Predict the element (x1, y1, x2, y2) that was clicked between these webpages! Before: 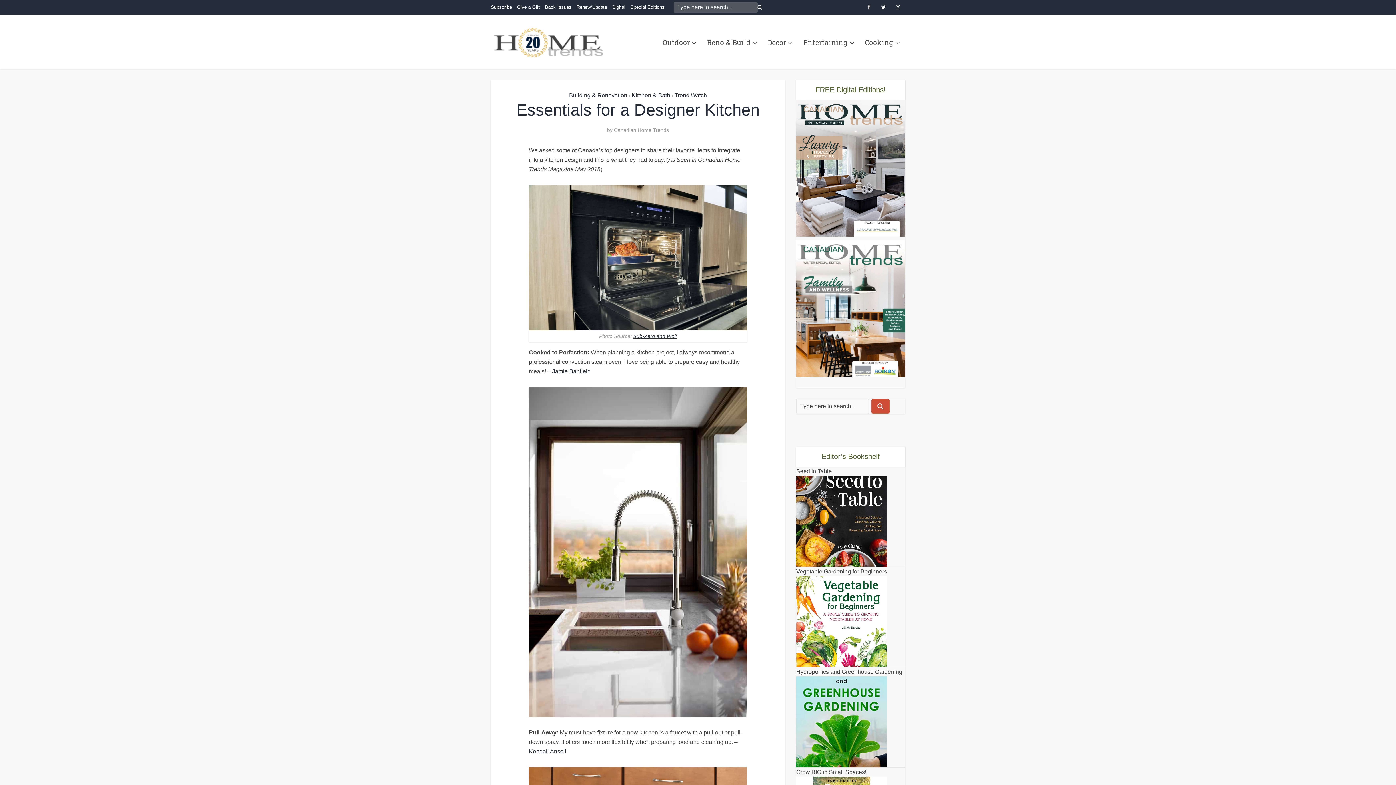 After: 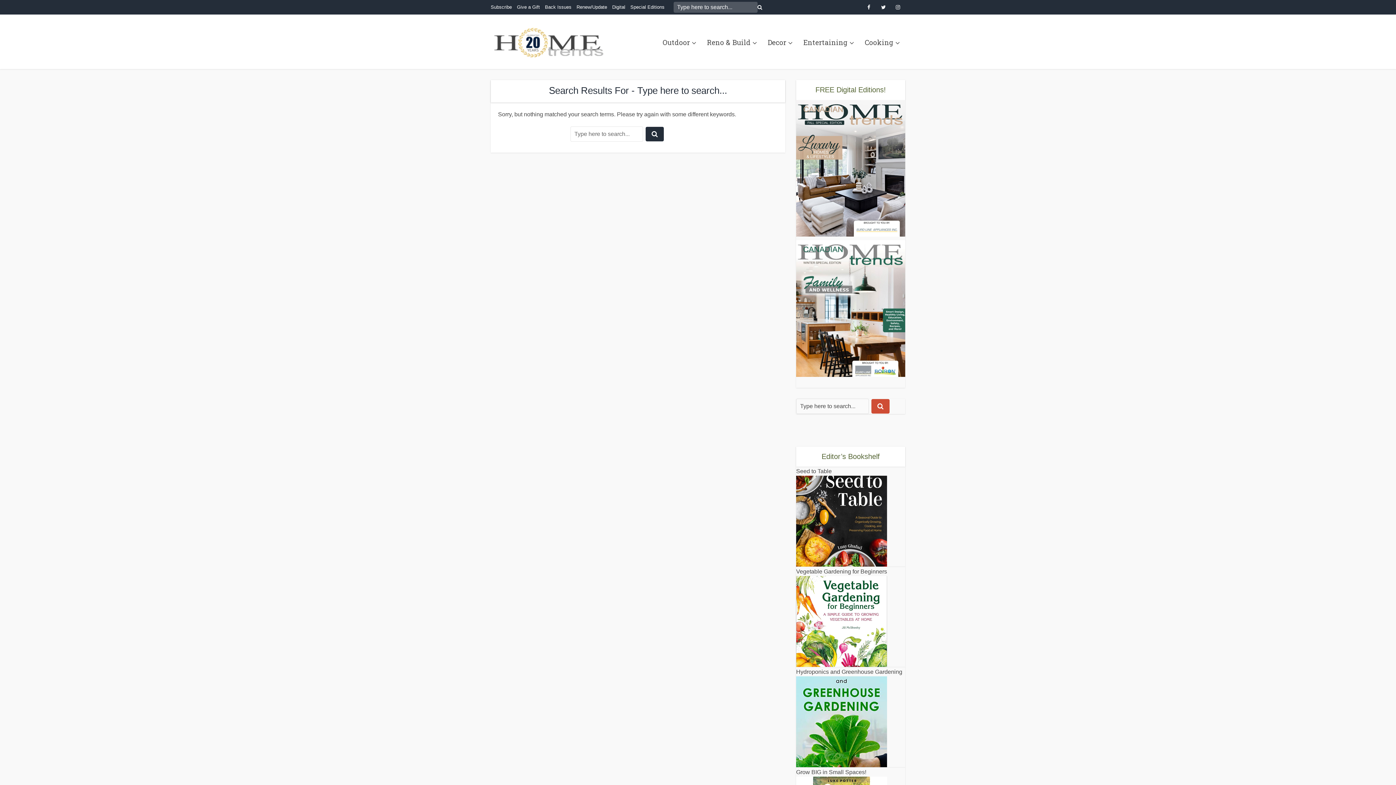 Action: bbox: (871, 399, 889, 413)